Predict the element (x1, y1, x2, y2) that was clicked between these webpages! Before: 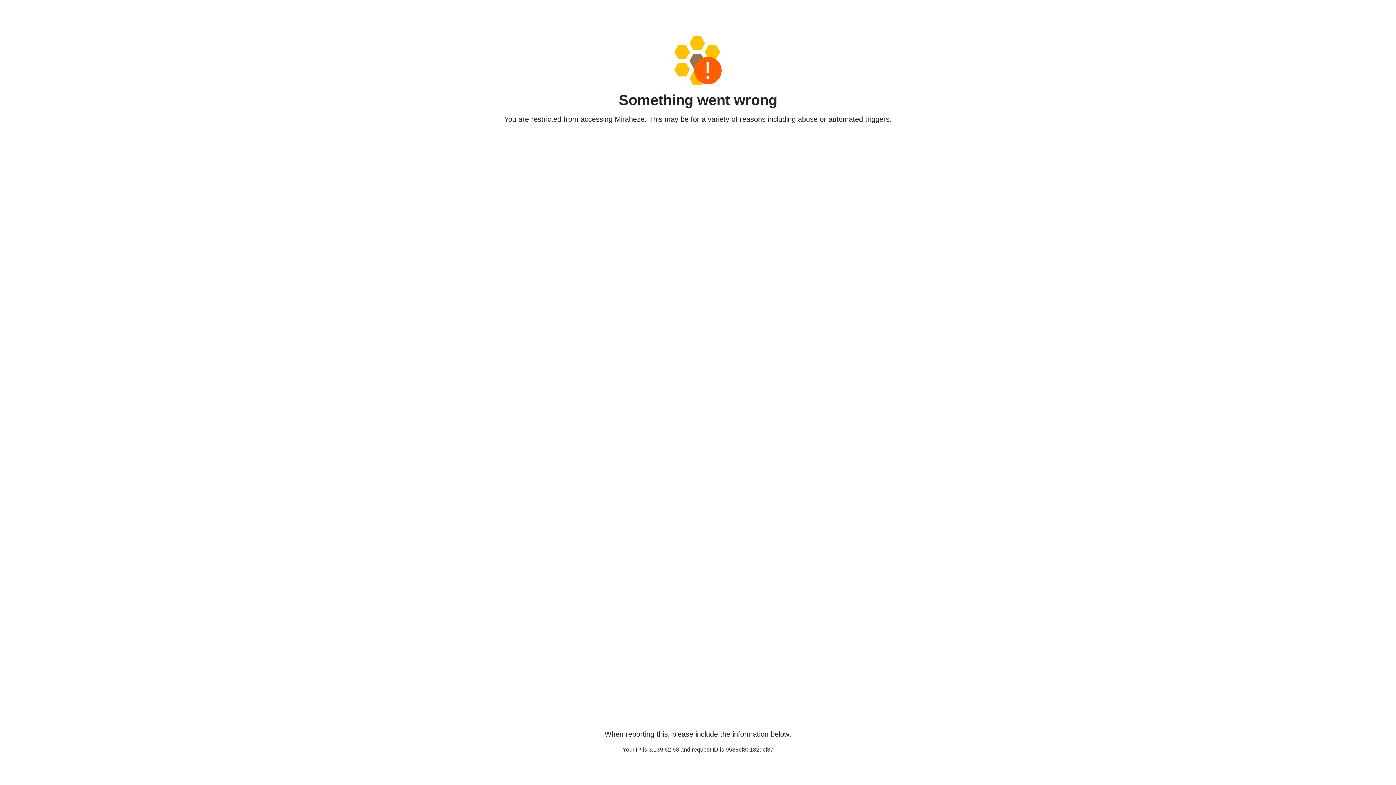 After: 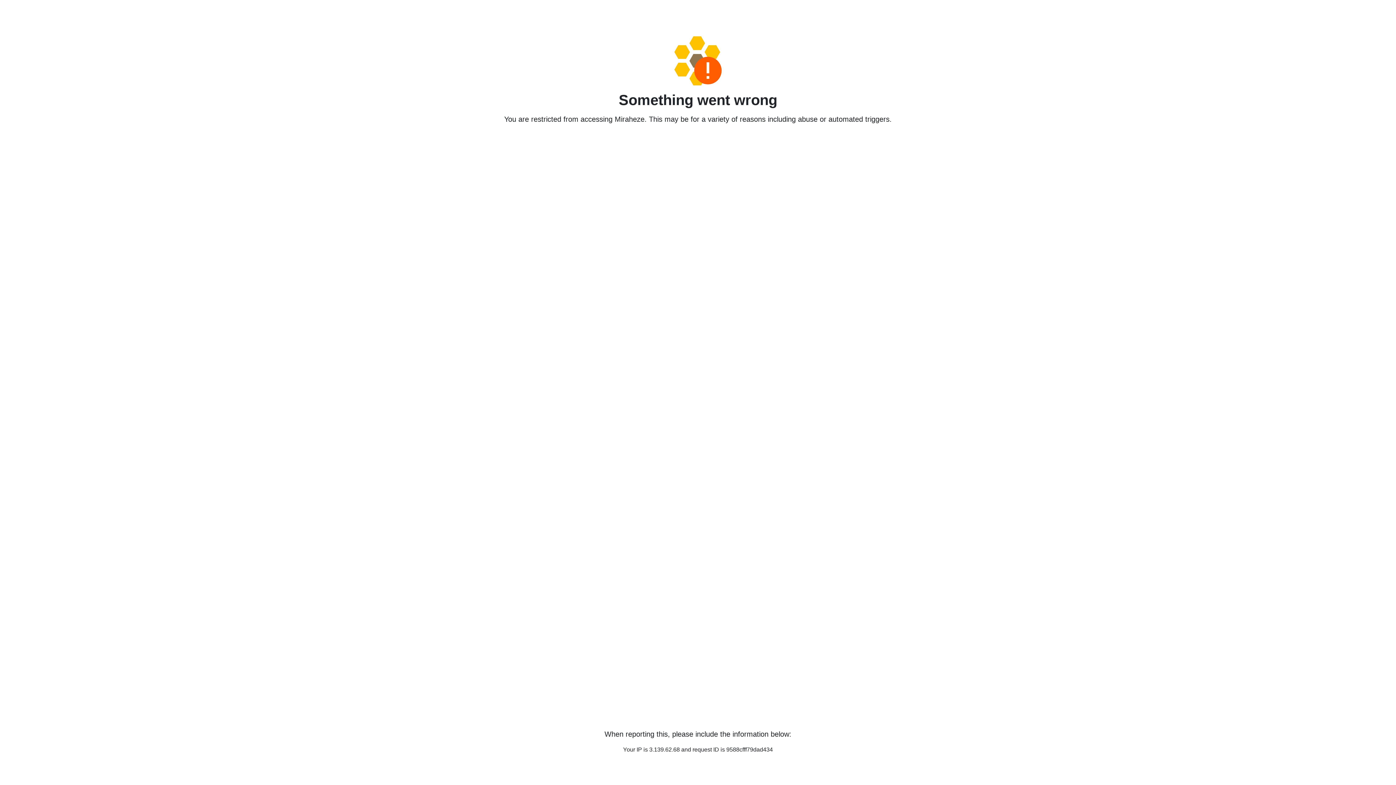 Action: bbox: (458, 36, 938, 85)